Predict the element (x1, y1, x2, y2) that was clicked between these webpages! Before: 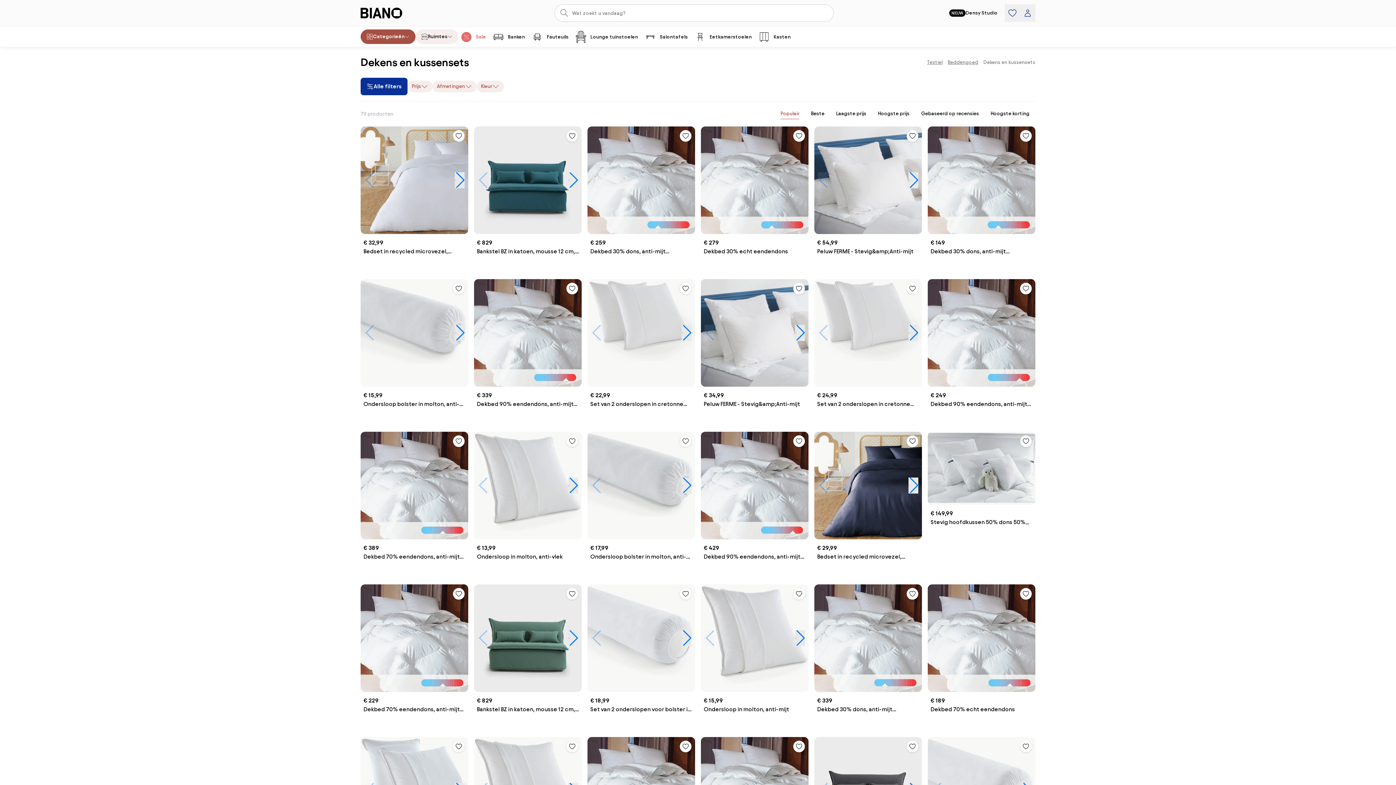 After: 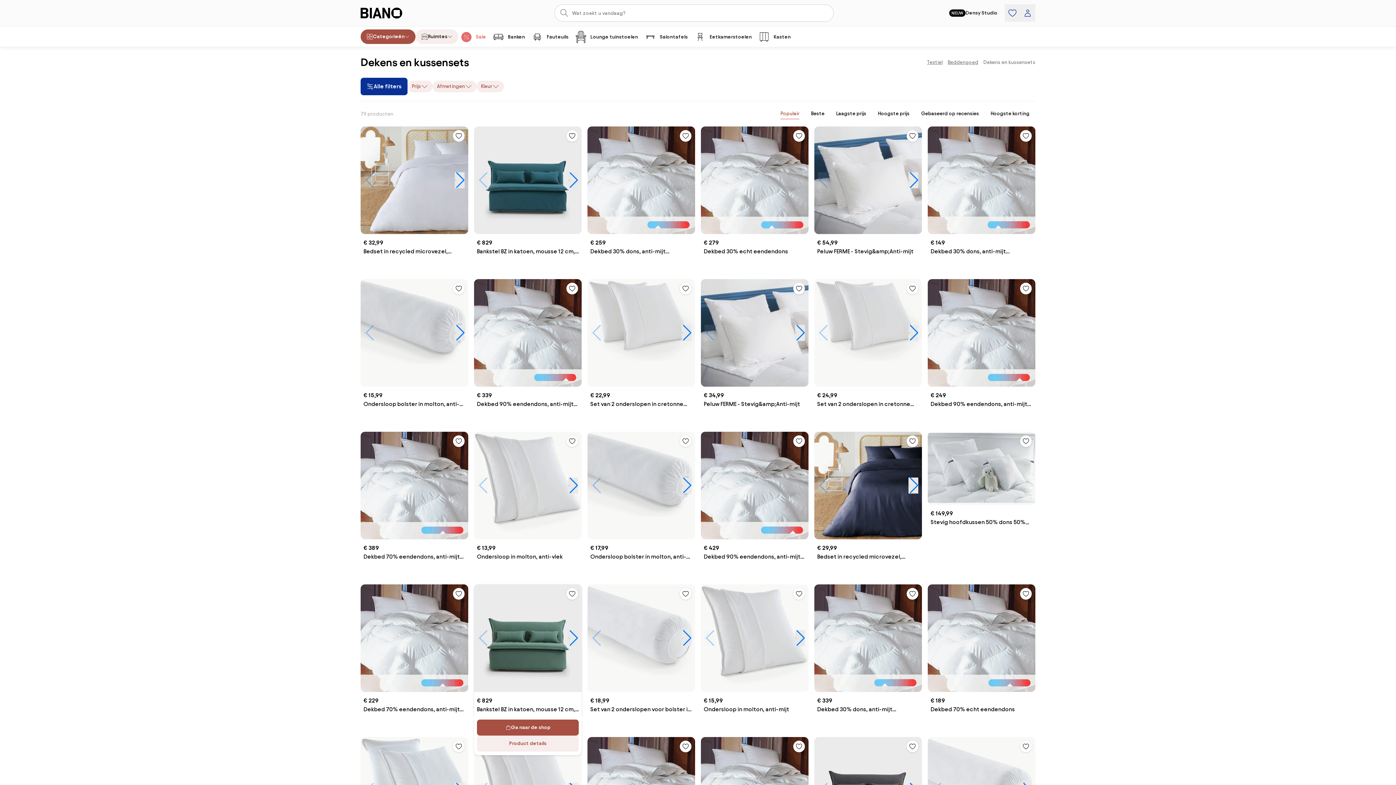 Action: label: Bankstel BZ in katoen, mousse 12 cm, Olona bbox: (474, 584, 581, 720)